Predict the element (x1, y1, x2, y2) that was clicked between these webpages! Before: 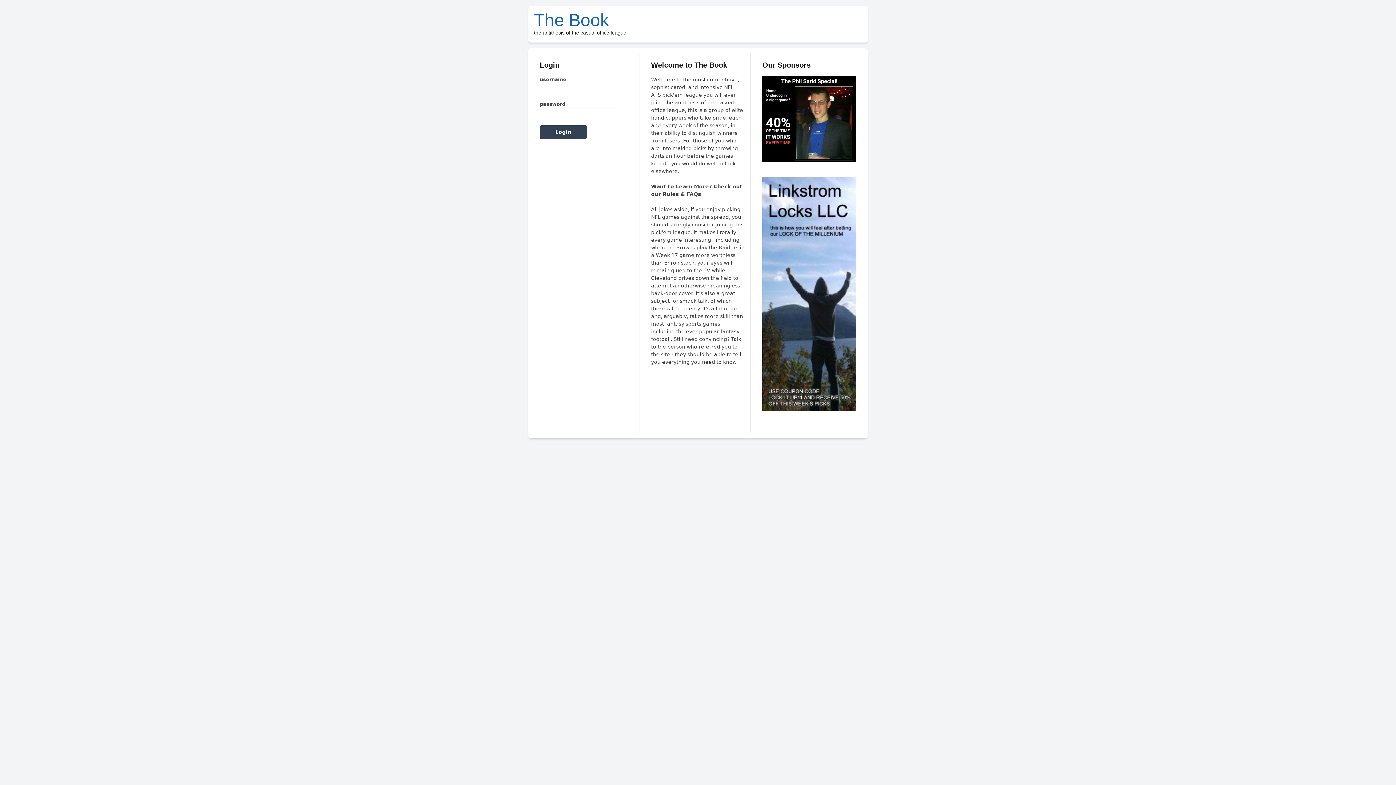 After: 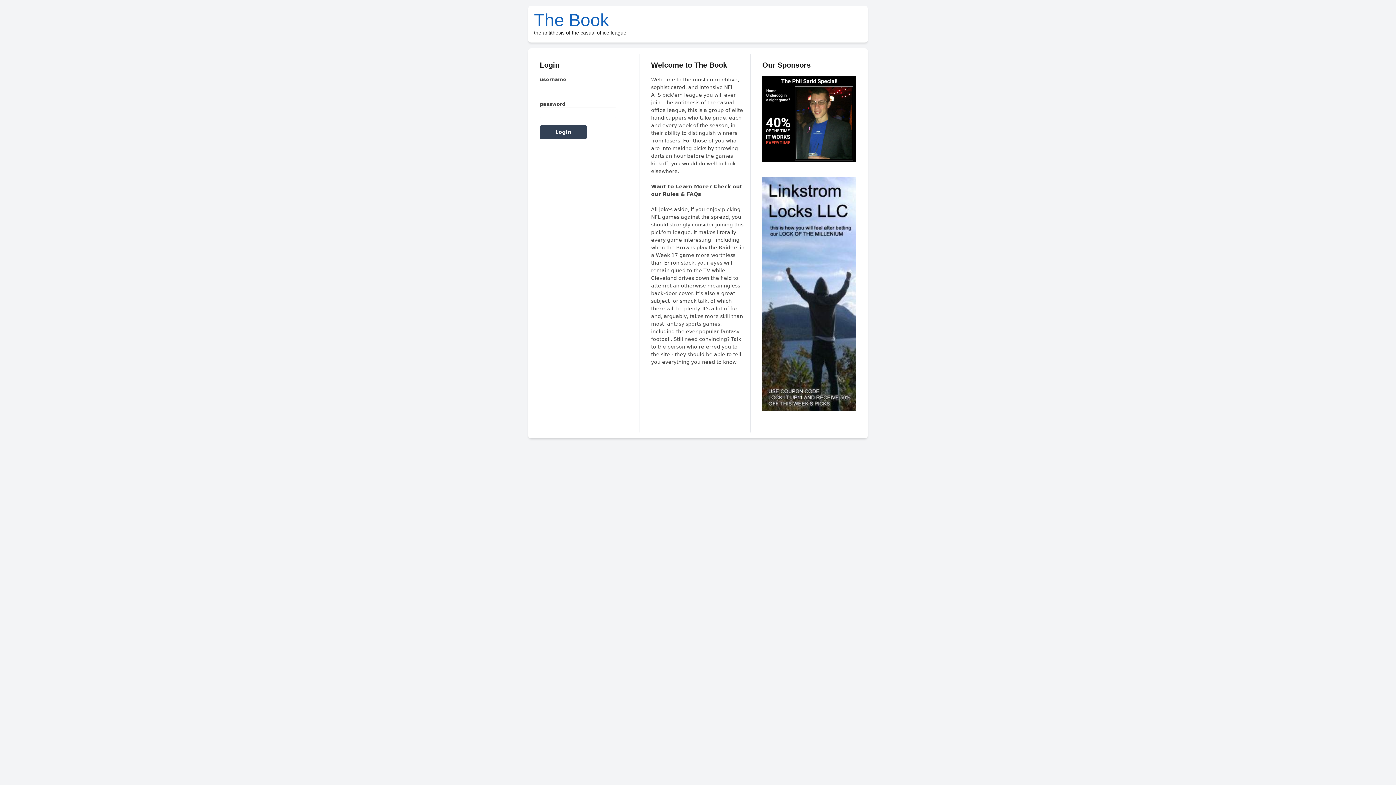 Action: label: The Book bbox: (534, 11, 862, 29)